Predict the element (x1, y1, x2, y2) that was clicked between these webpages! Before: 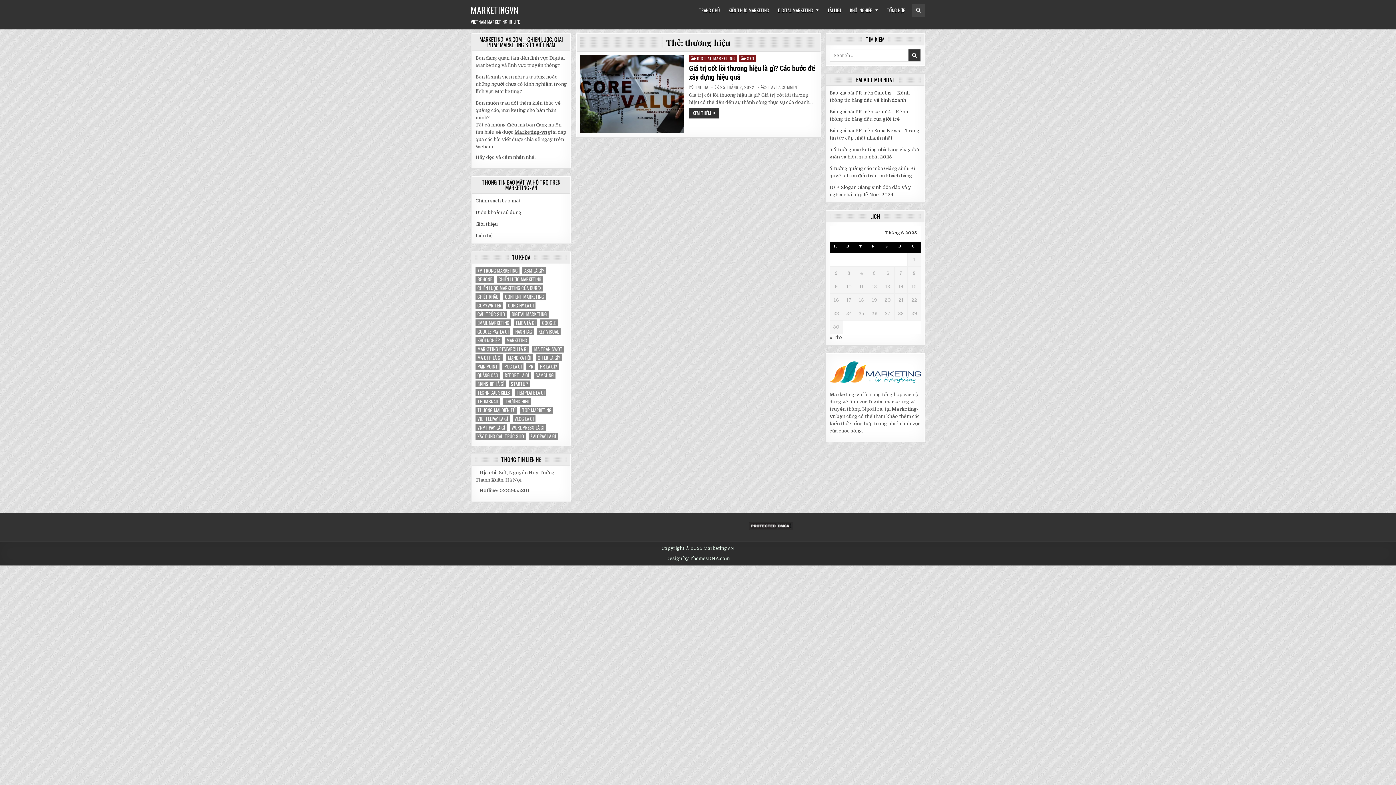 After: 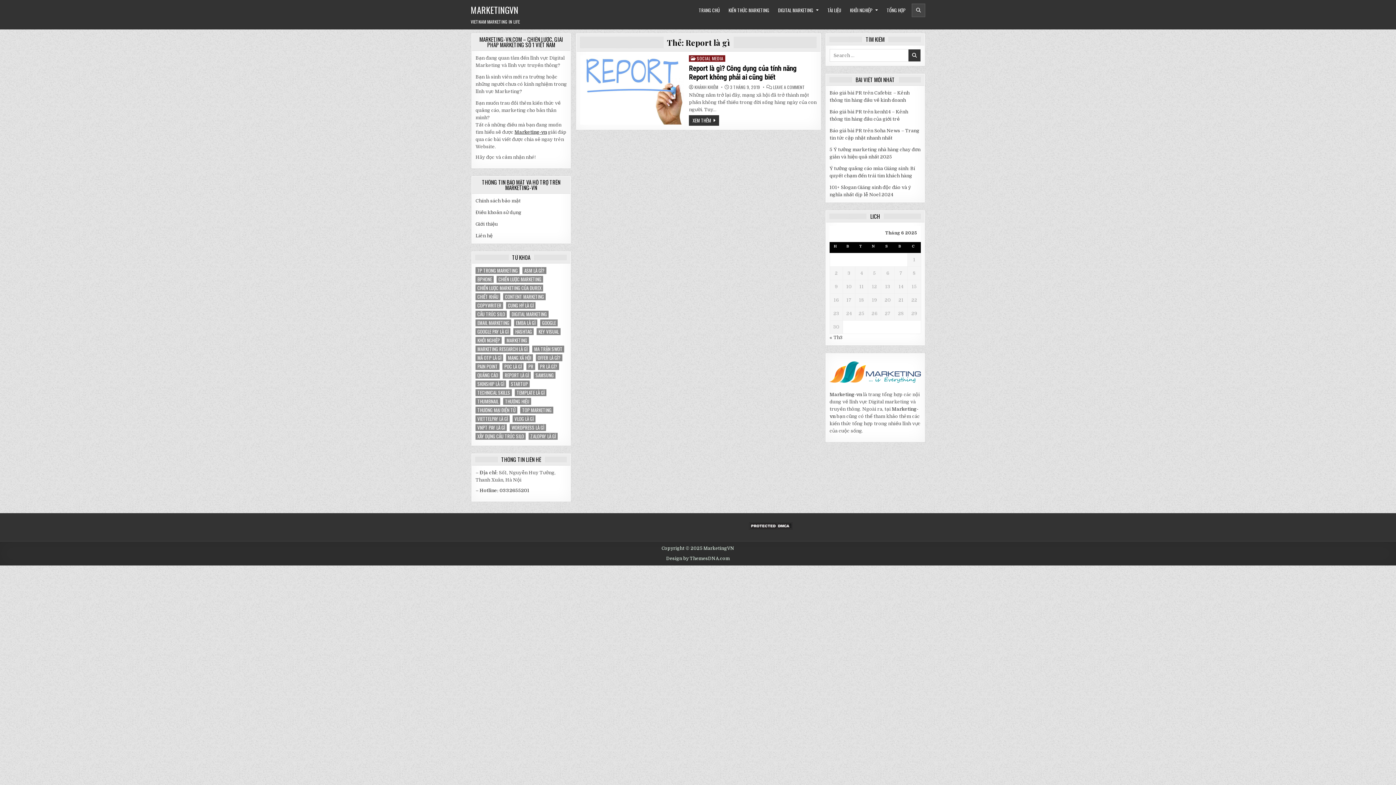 Action: bbox: (503, 372, 531, 378) label: Report là gì (1 mục)